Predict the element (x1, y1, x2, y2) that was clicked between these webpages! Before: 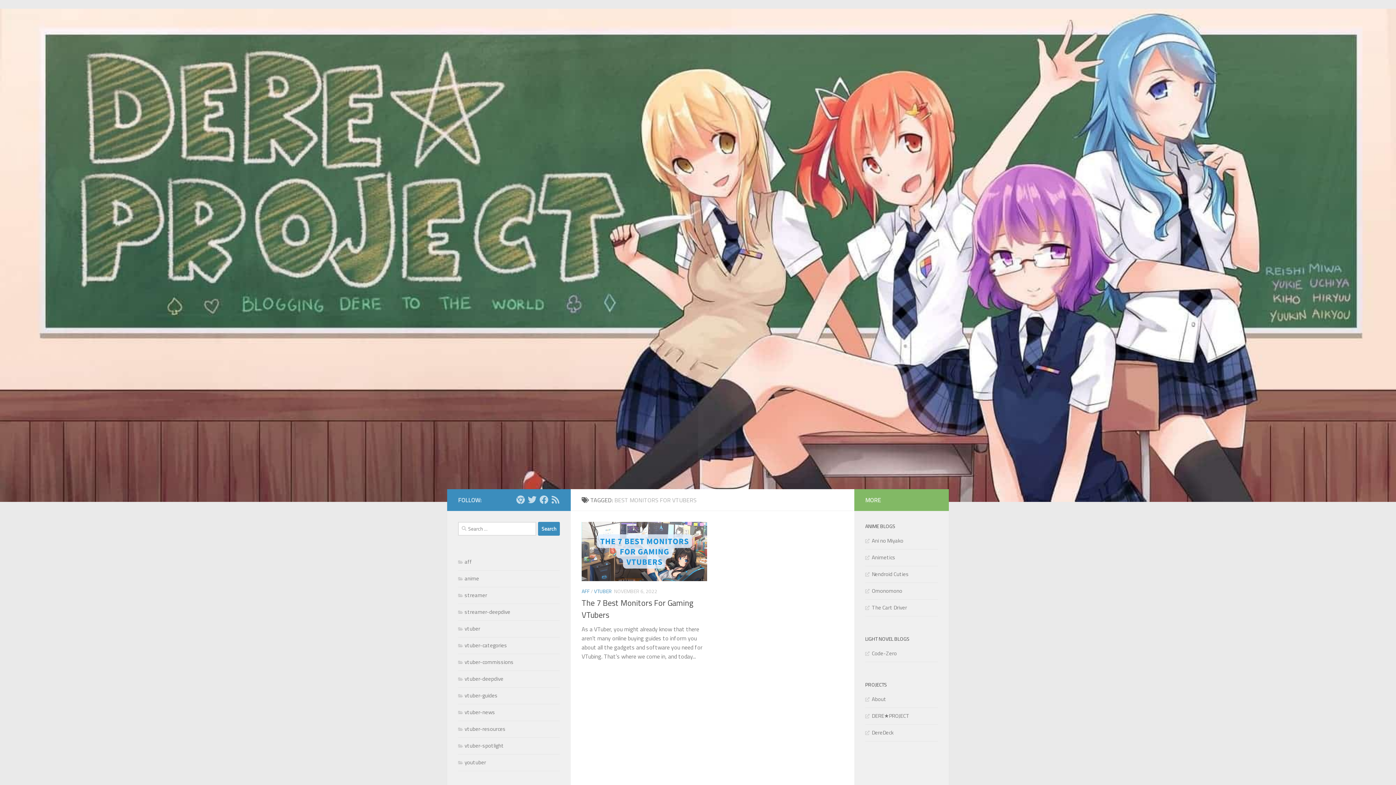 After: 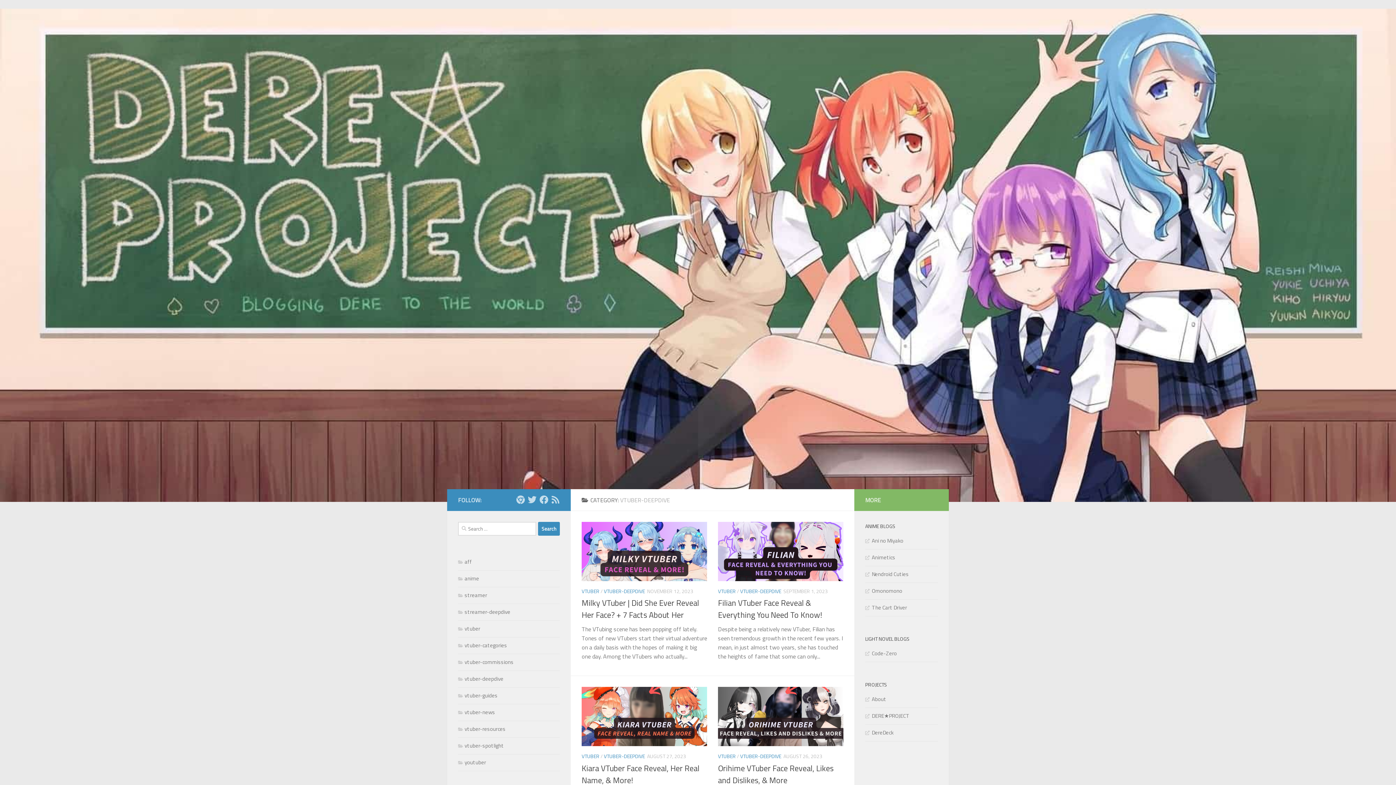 Action: label: vtuber-deepdive bbox: (458, 675, 503, 683)